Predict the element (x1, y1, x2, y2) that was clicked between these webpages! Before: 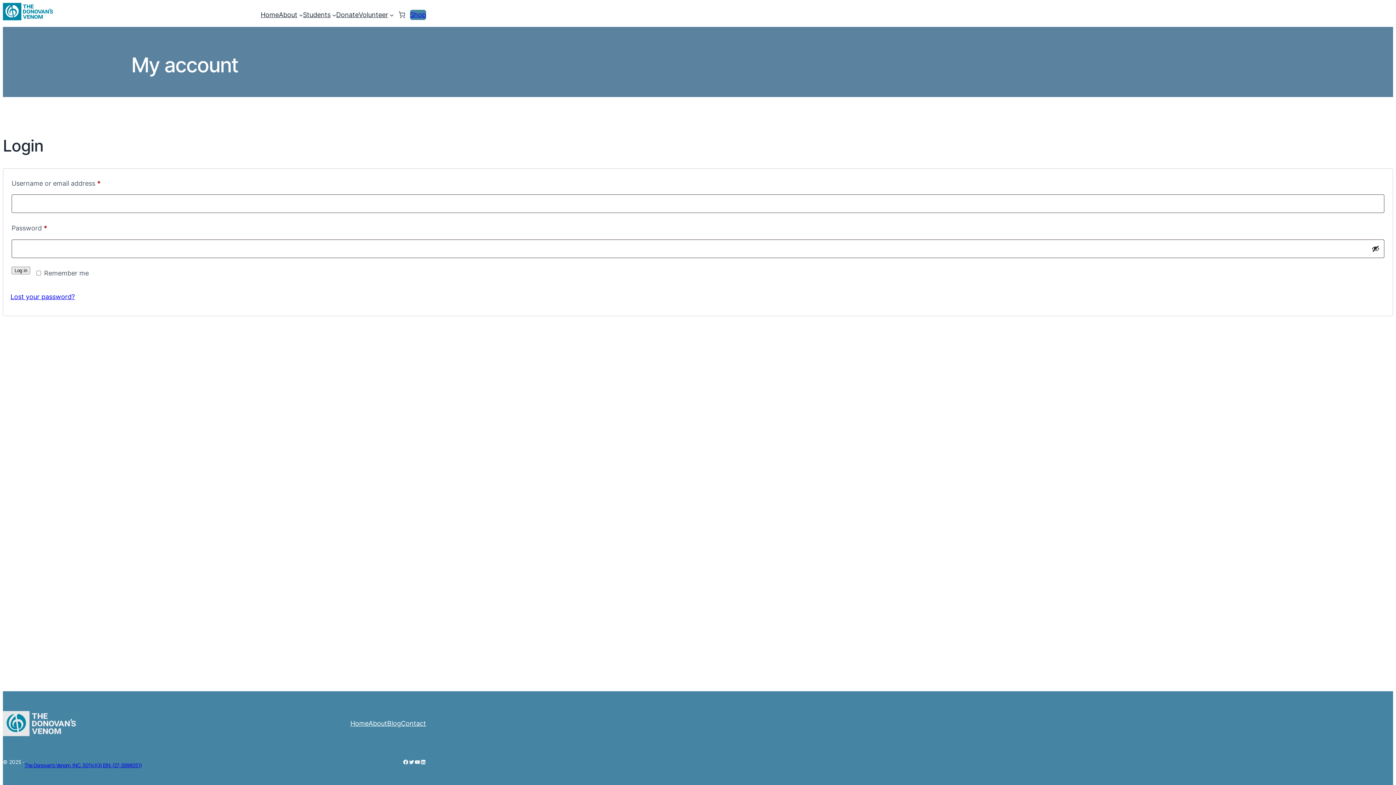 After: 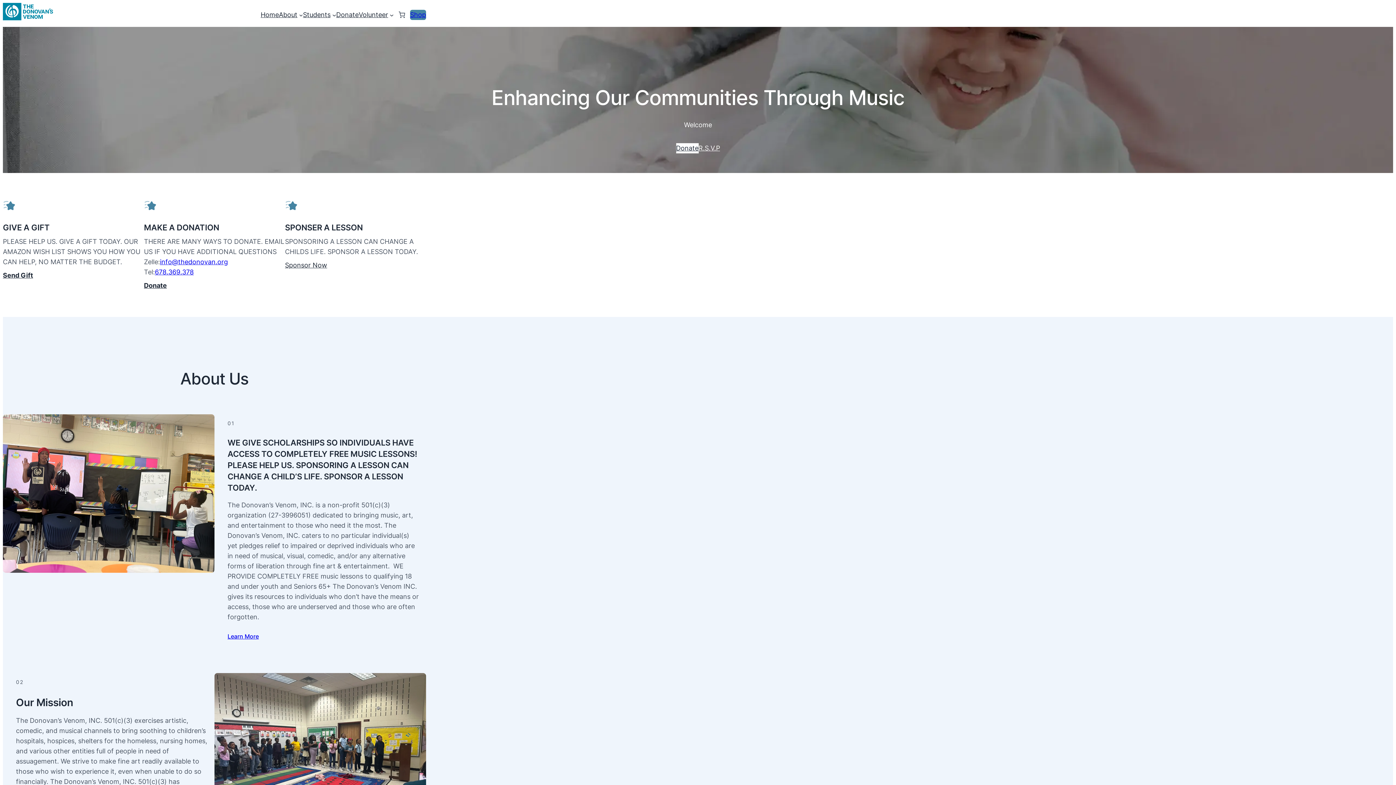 Action: bbox: (260, 9, 278, 19) label: Home